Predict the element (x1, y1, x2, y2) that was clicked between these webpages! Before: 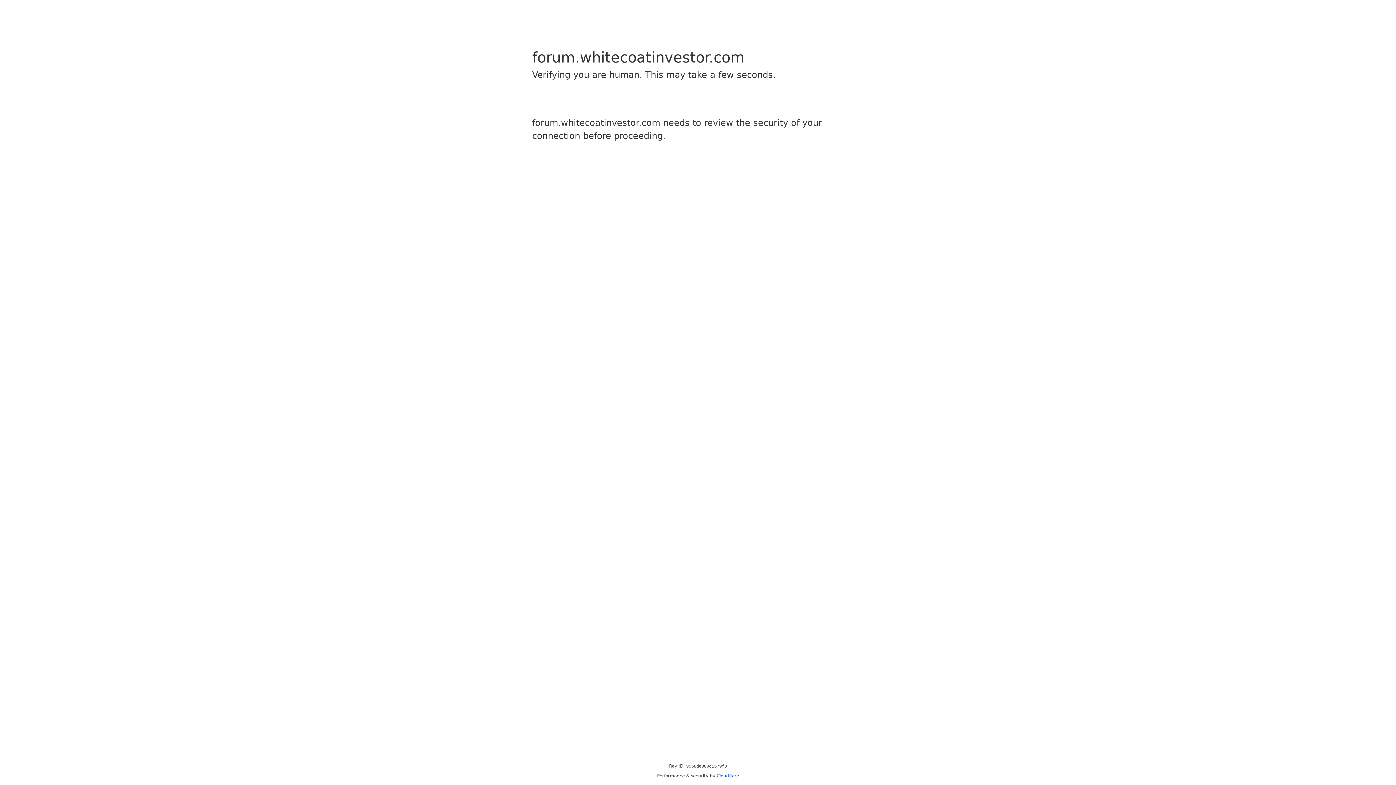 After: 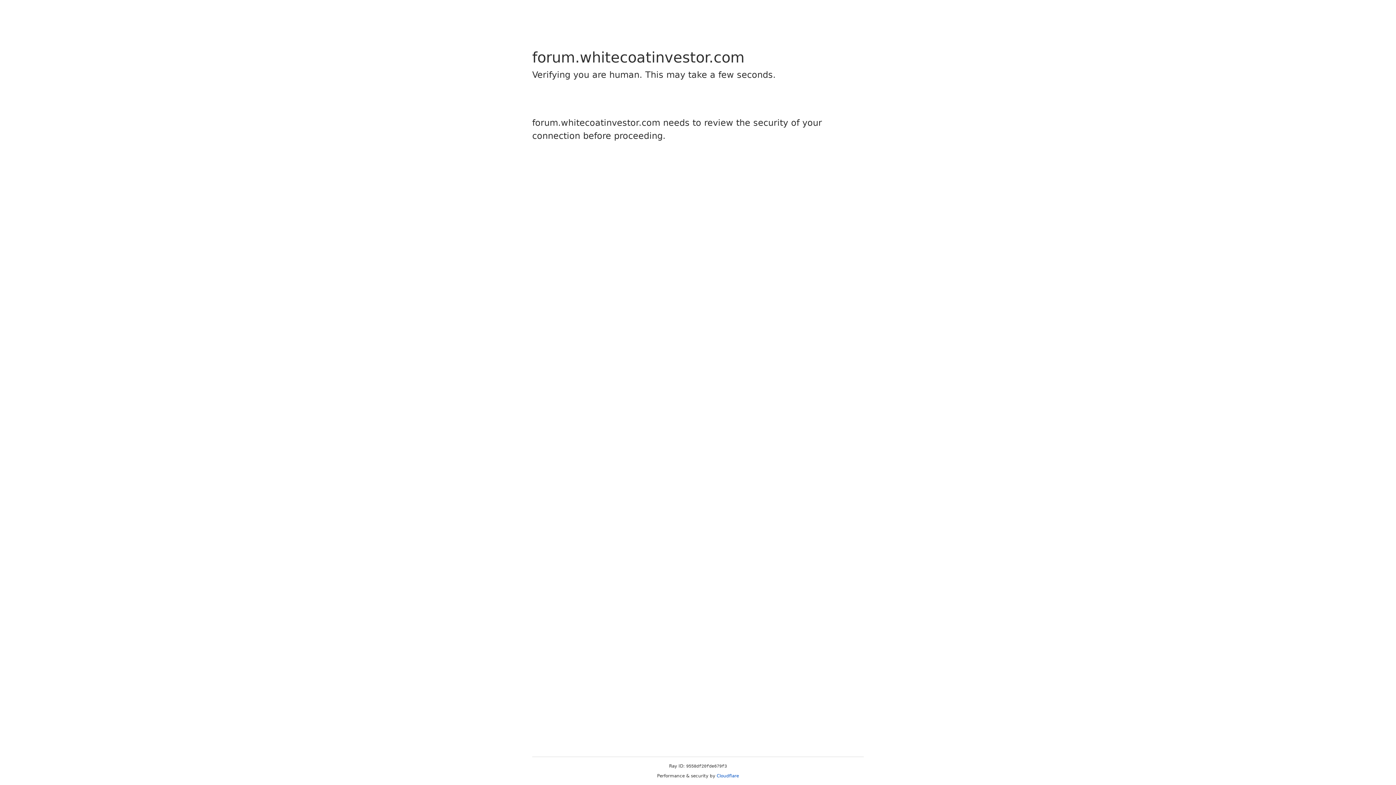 Action: bbox: (716, 773, 739, 778) label: Cloudflare